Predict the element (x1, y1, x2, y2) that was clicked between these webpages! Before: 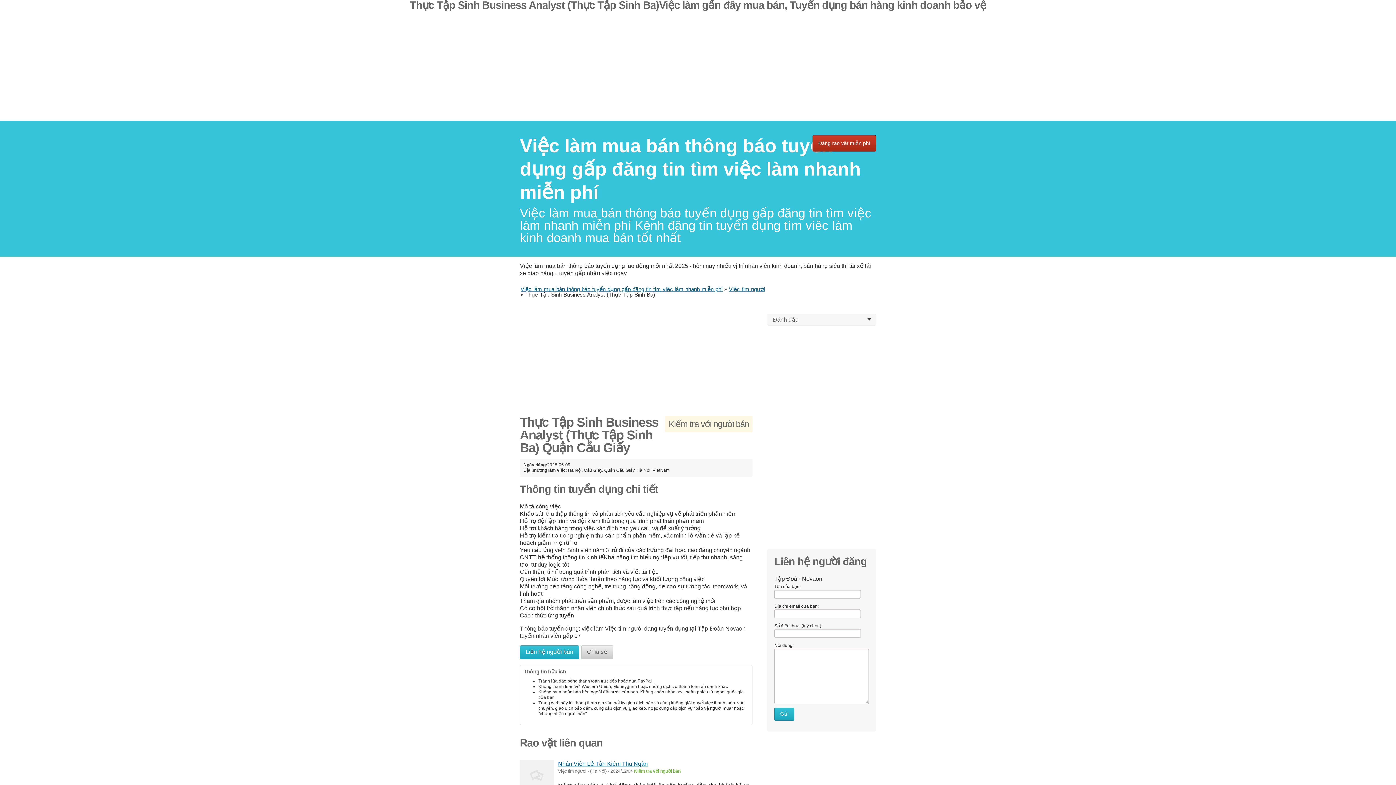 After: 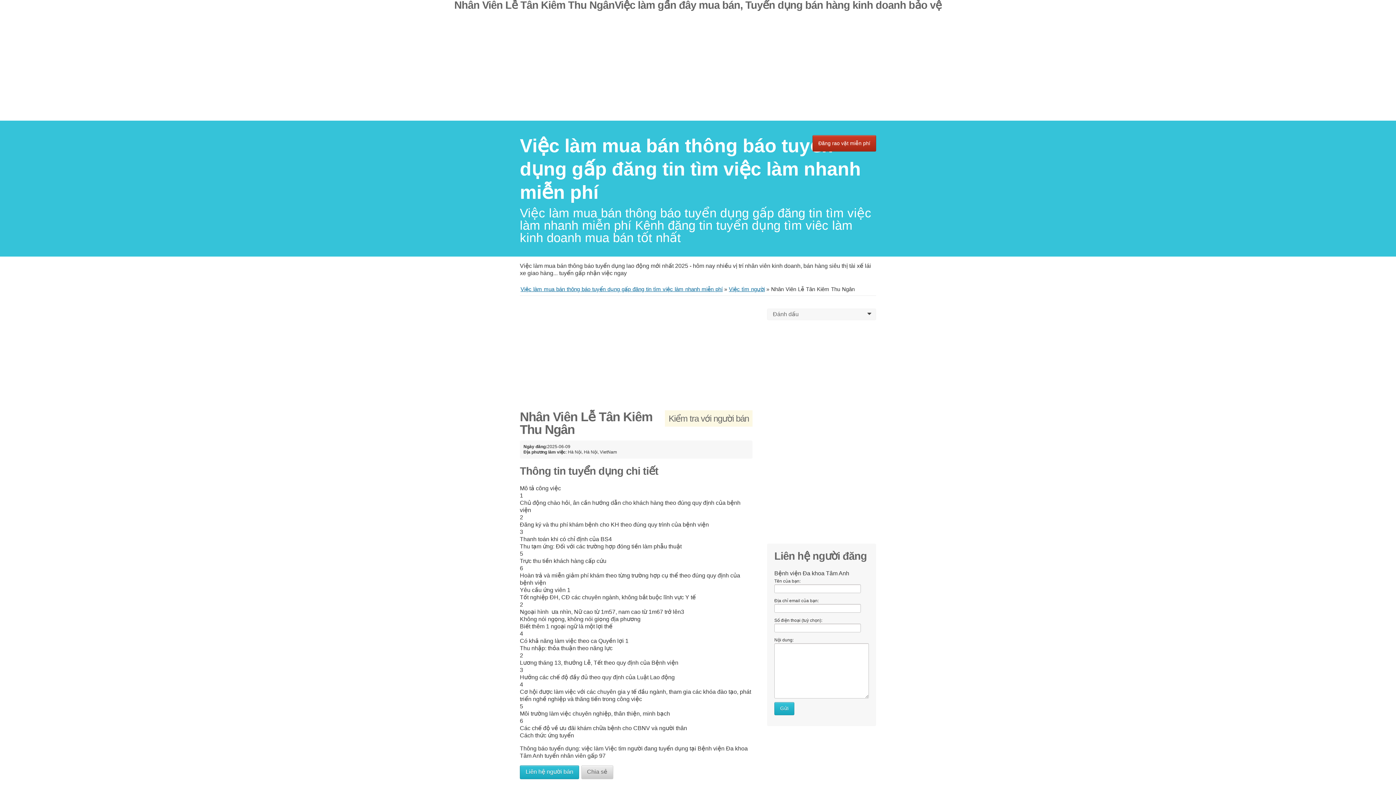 Action: label: Nhân Viên Lễ Tân Kiêm Thu Ngân bbox: (558, 761, 648, 767)